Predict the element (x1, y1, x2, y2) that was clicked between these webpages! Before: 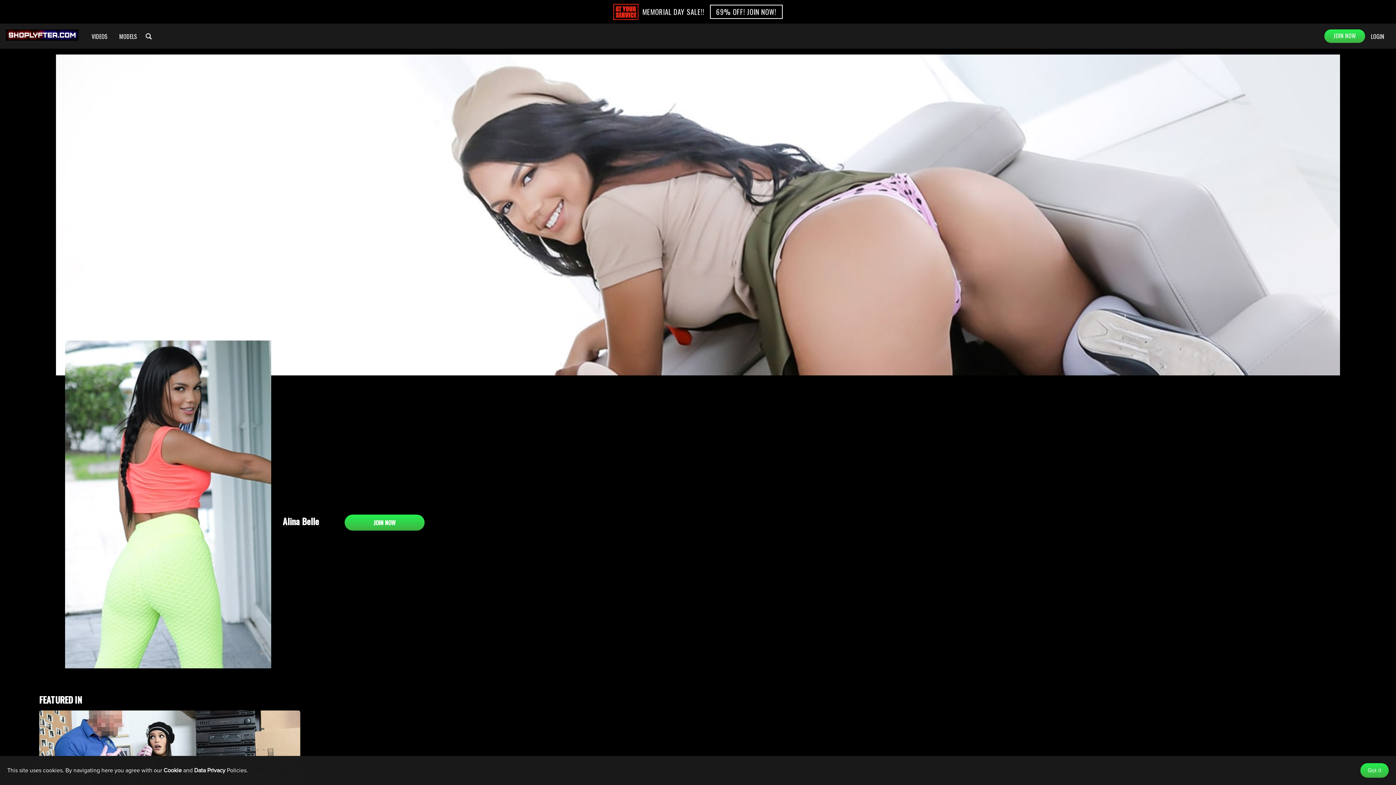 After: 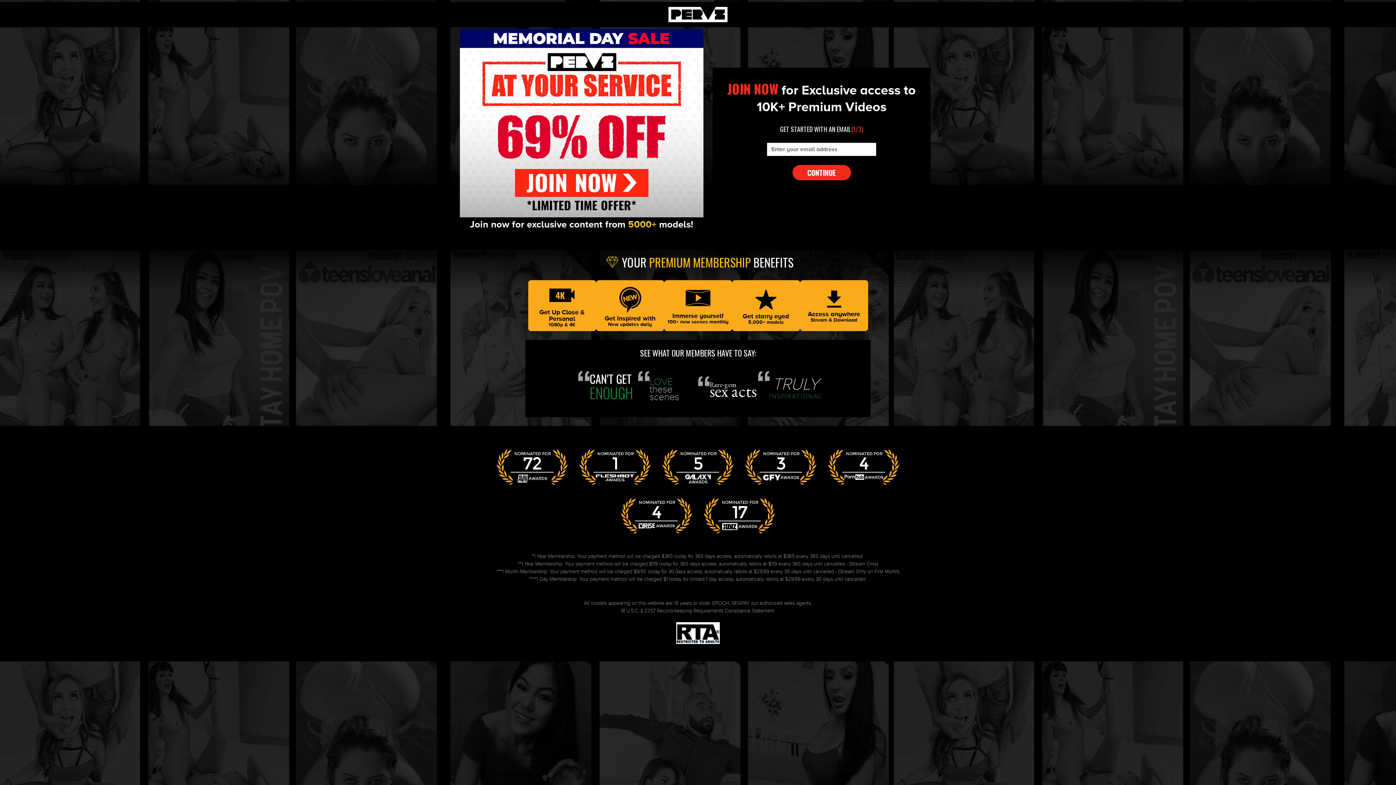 Action: label: JOIN NOW bbox: (344, 514, 424, 530)